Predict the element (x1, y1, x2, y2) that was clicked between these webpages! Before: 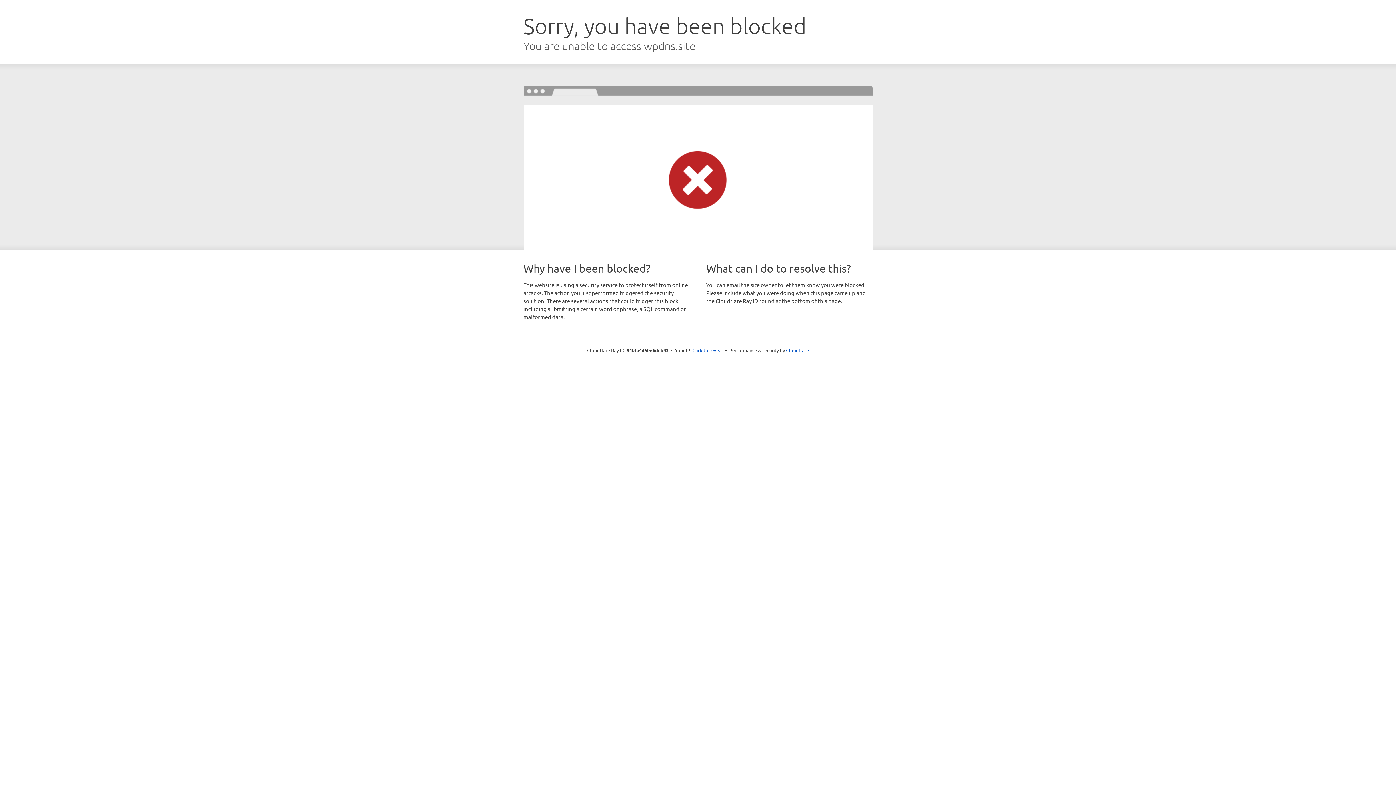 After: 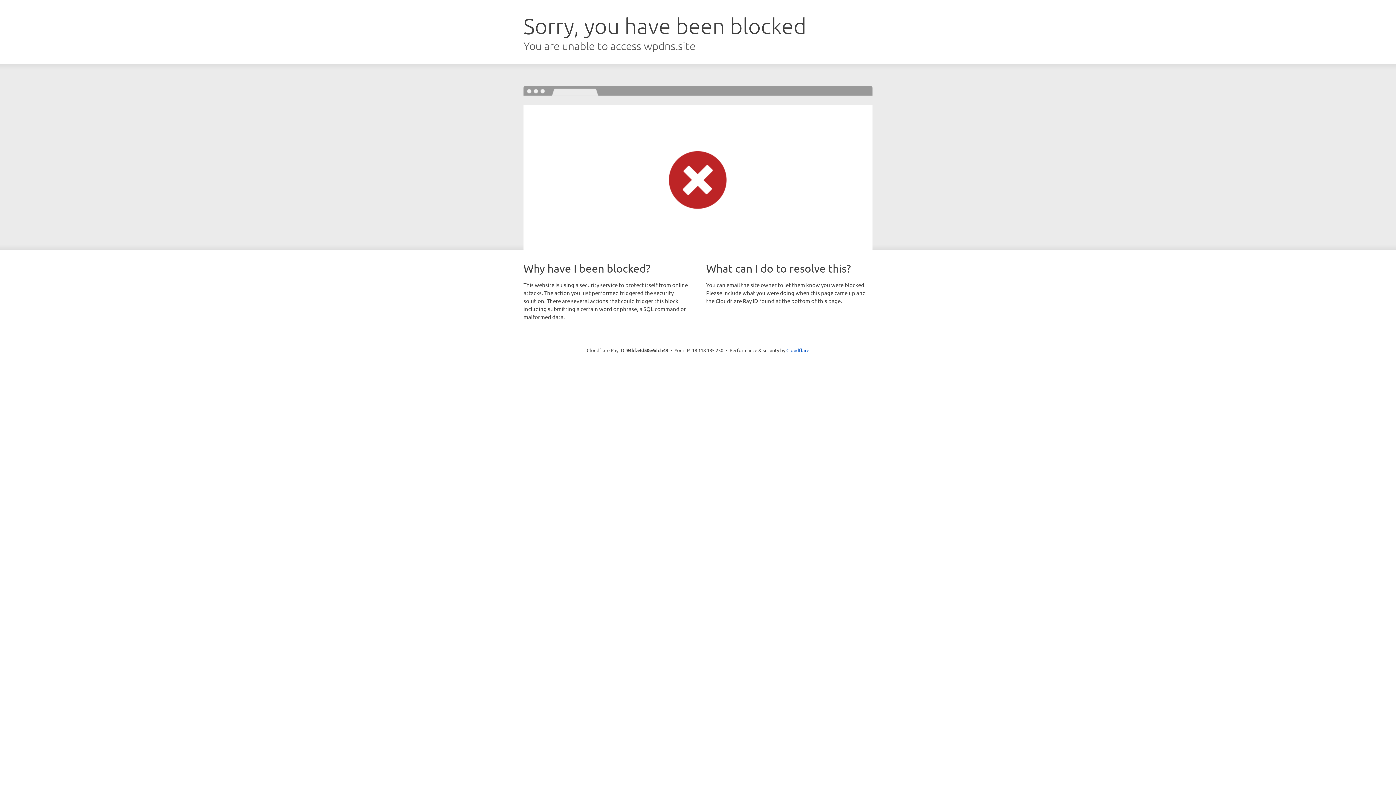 Action: bbox: (692, 346, 723, 353) label: Click to reveal